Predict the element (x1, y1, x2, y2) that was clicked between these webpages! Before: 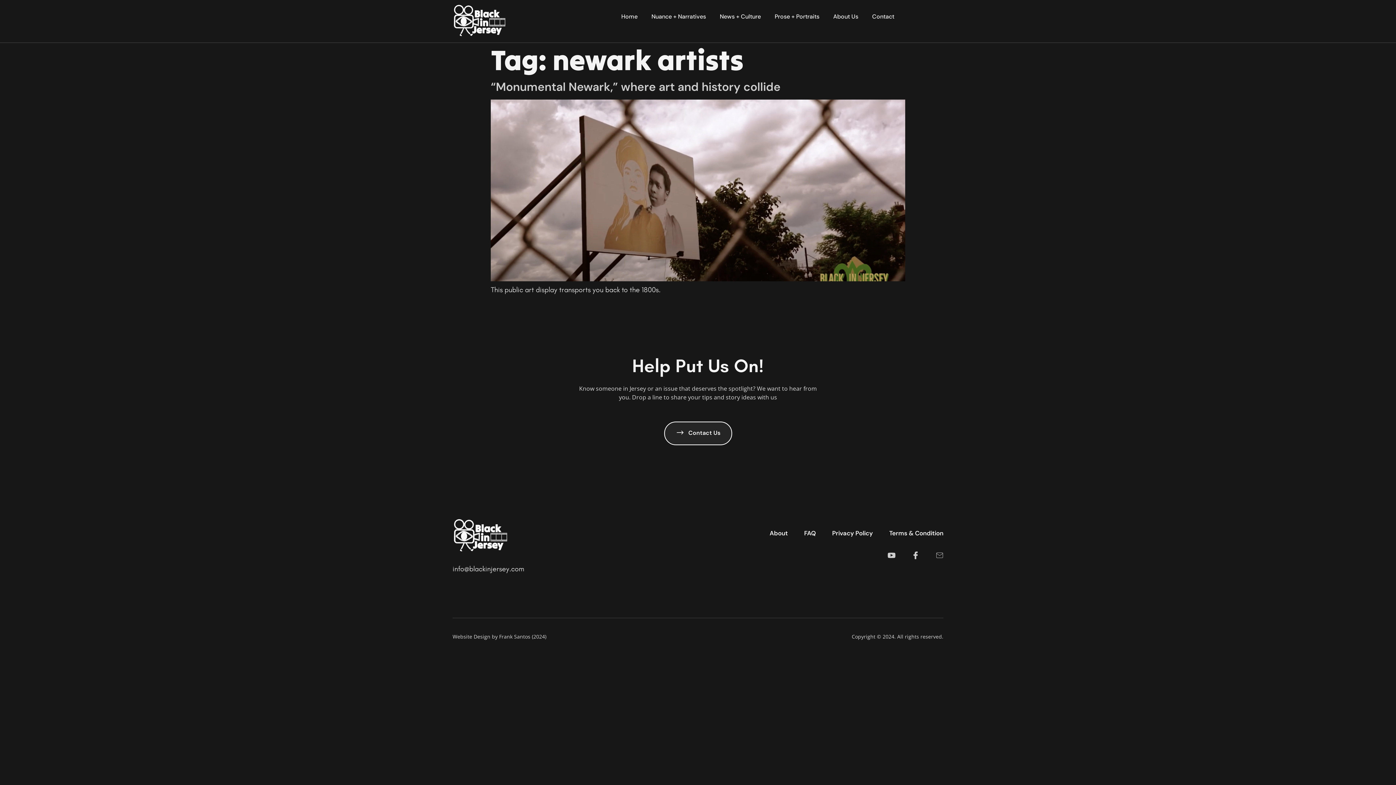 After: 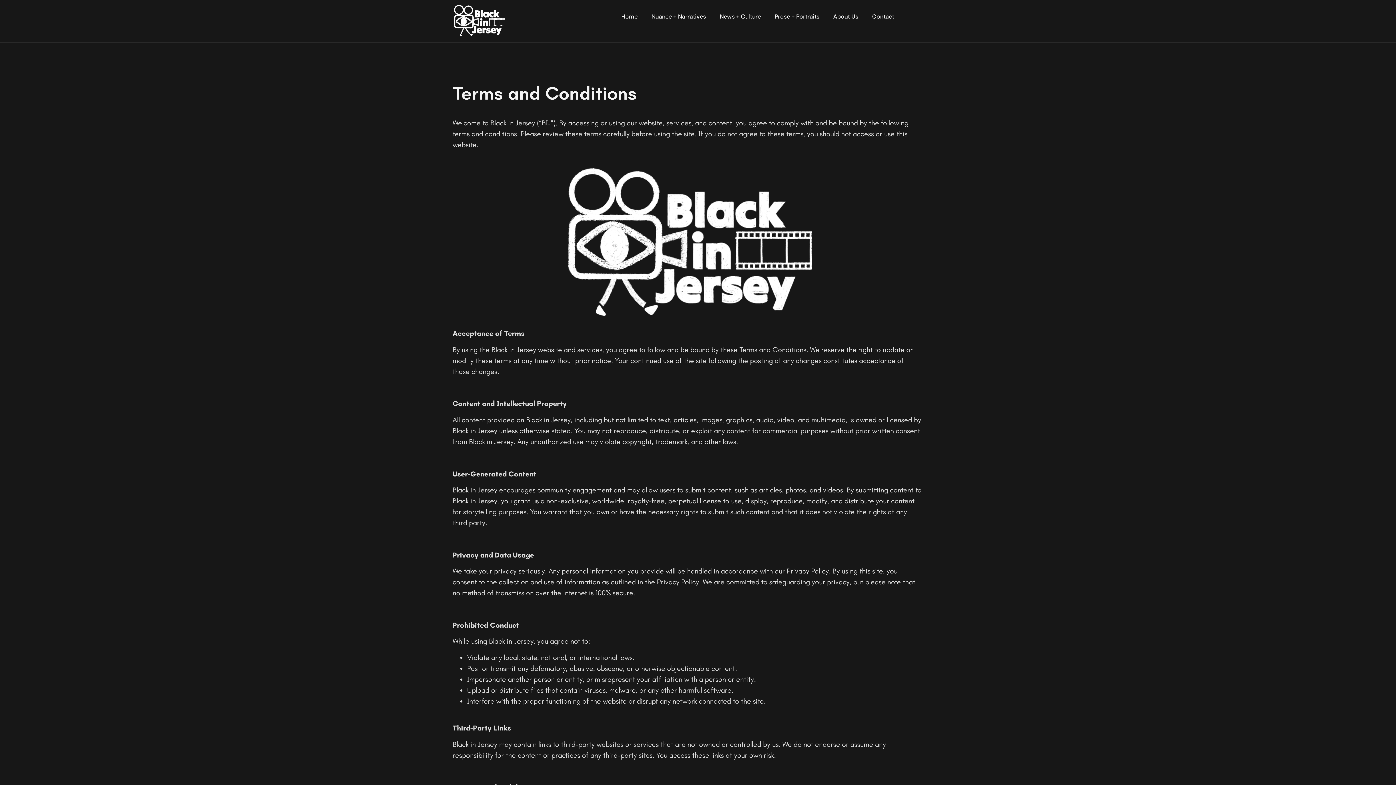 Action: label: Terms & Condition bbox: (889, 529, 943, 537)